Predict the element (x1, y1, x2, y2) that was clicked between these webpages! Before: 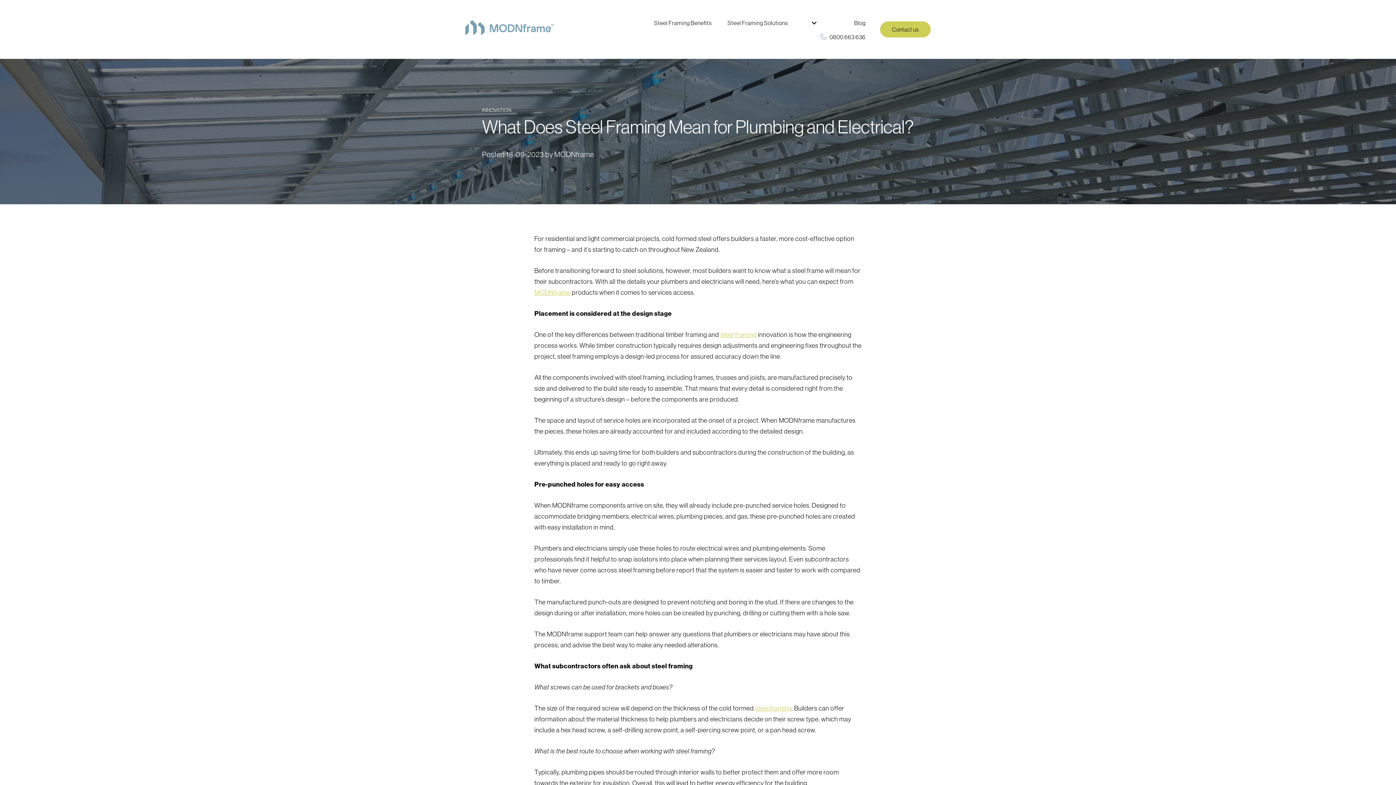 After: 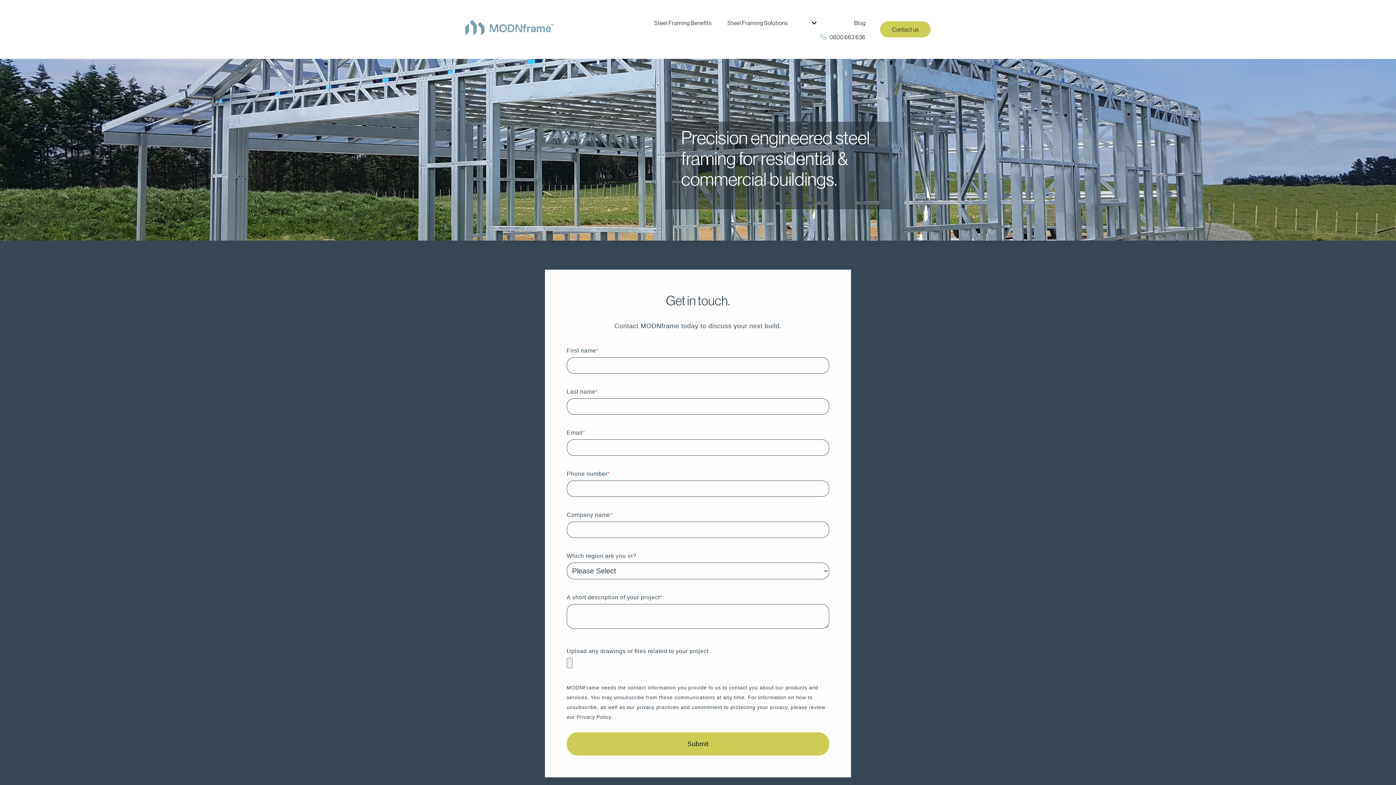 Action: label: Contact us bbox: (880, 21, 930, 37)